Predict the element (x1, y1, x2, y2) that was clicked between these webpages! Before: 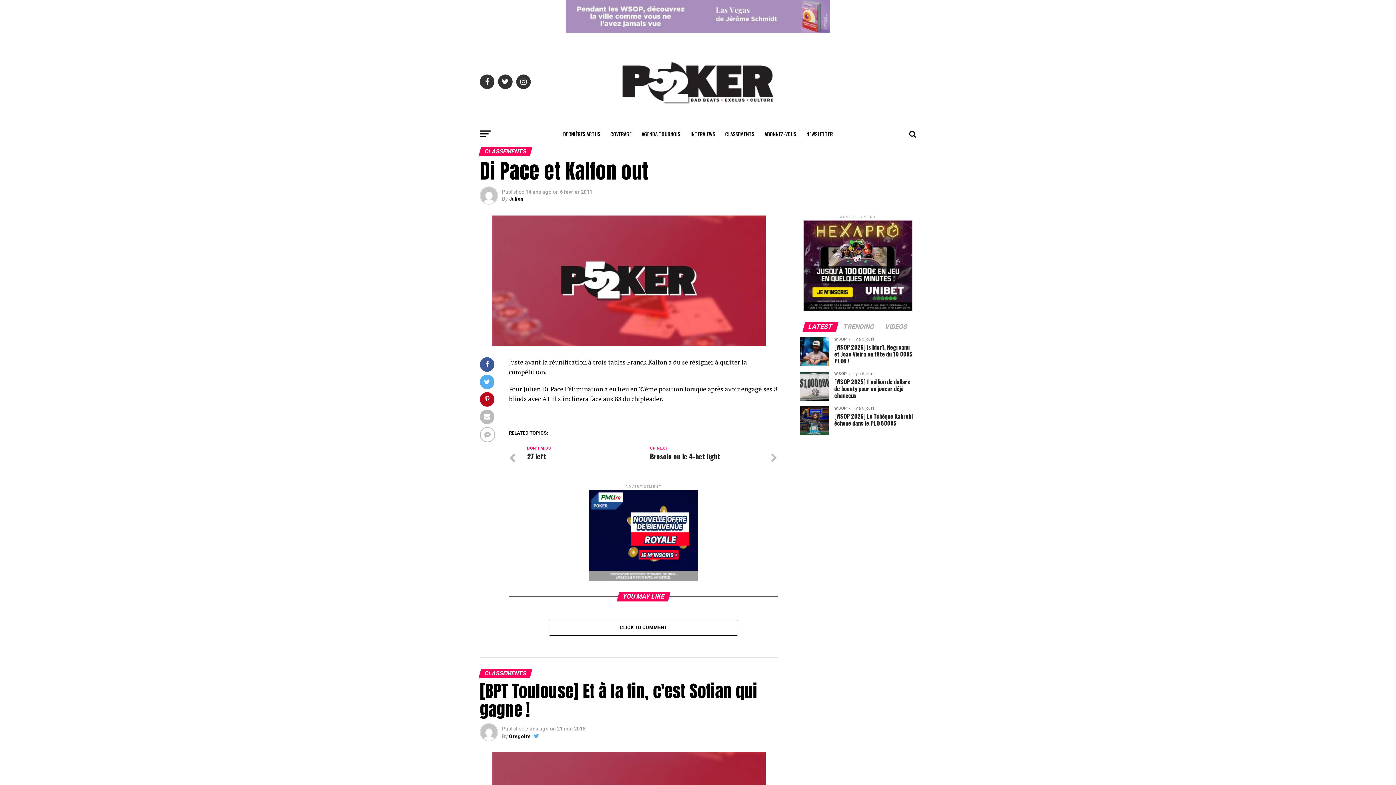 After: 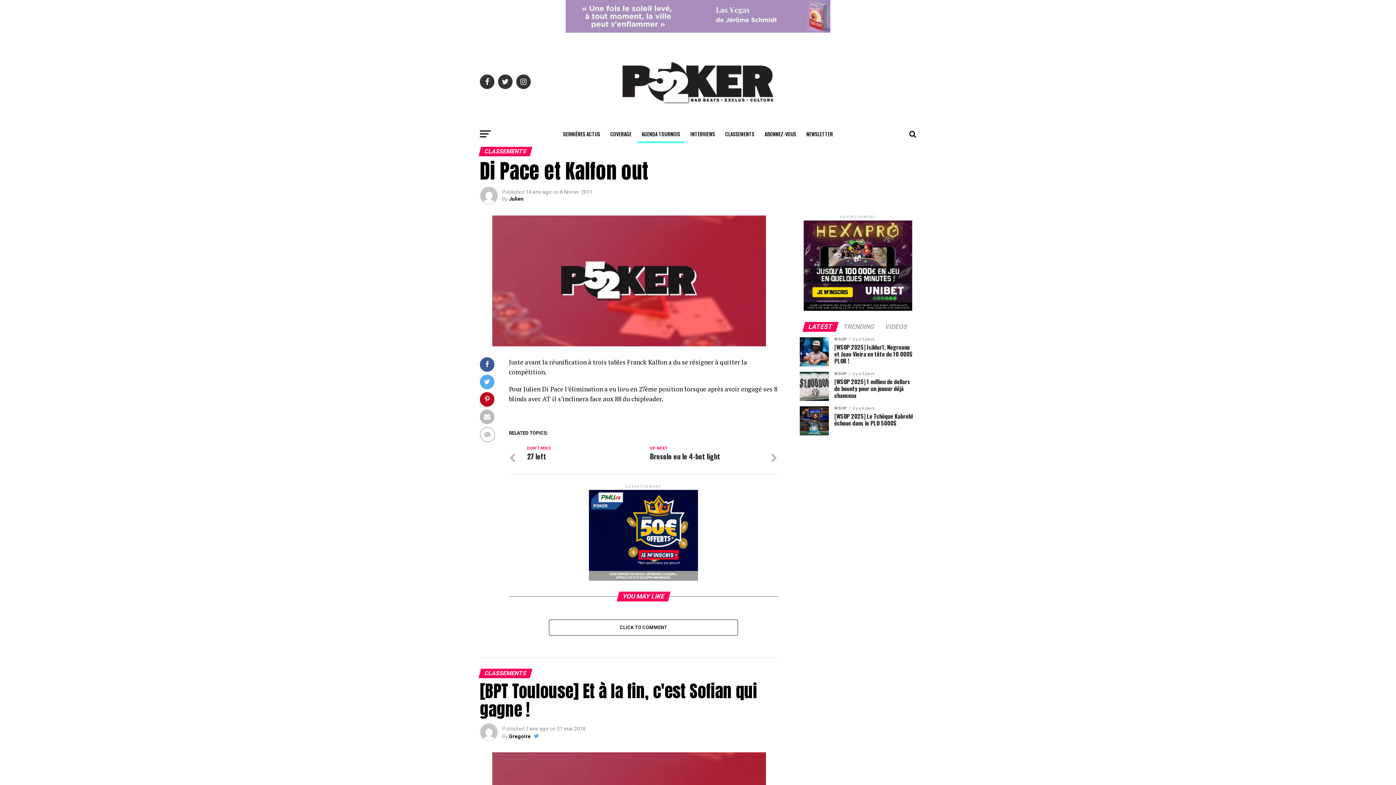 Action: bbox: (637, 125, 684, 143) label: AGENDA TOURNOIS